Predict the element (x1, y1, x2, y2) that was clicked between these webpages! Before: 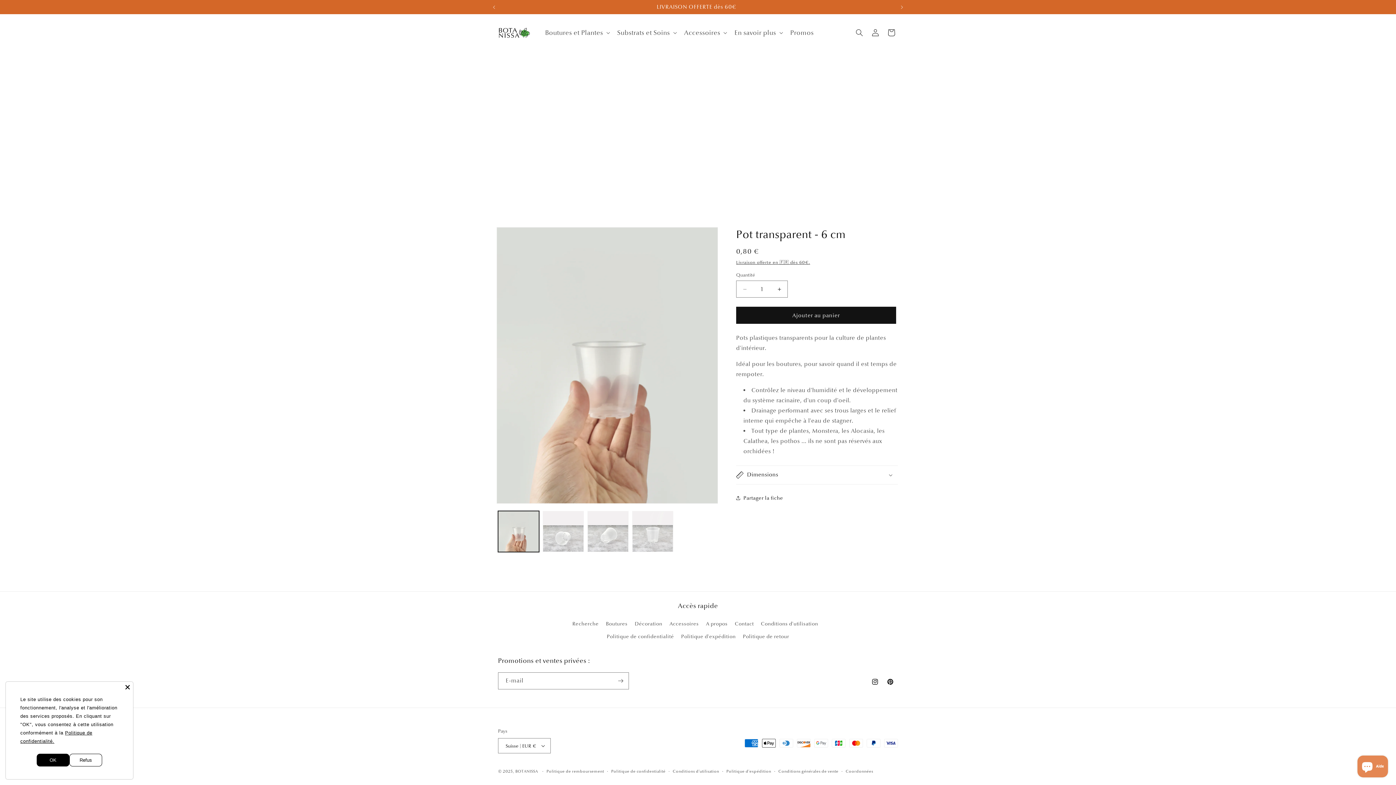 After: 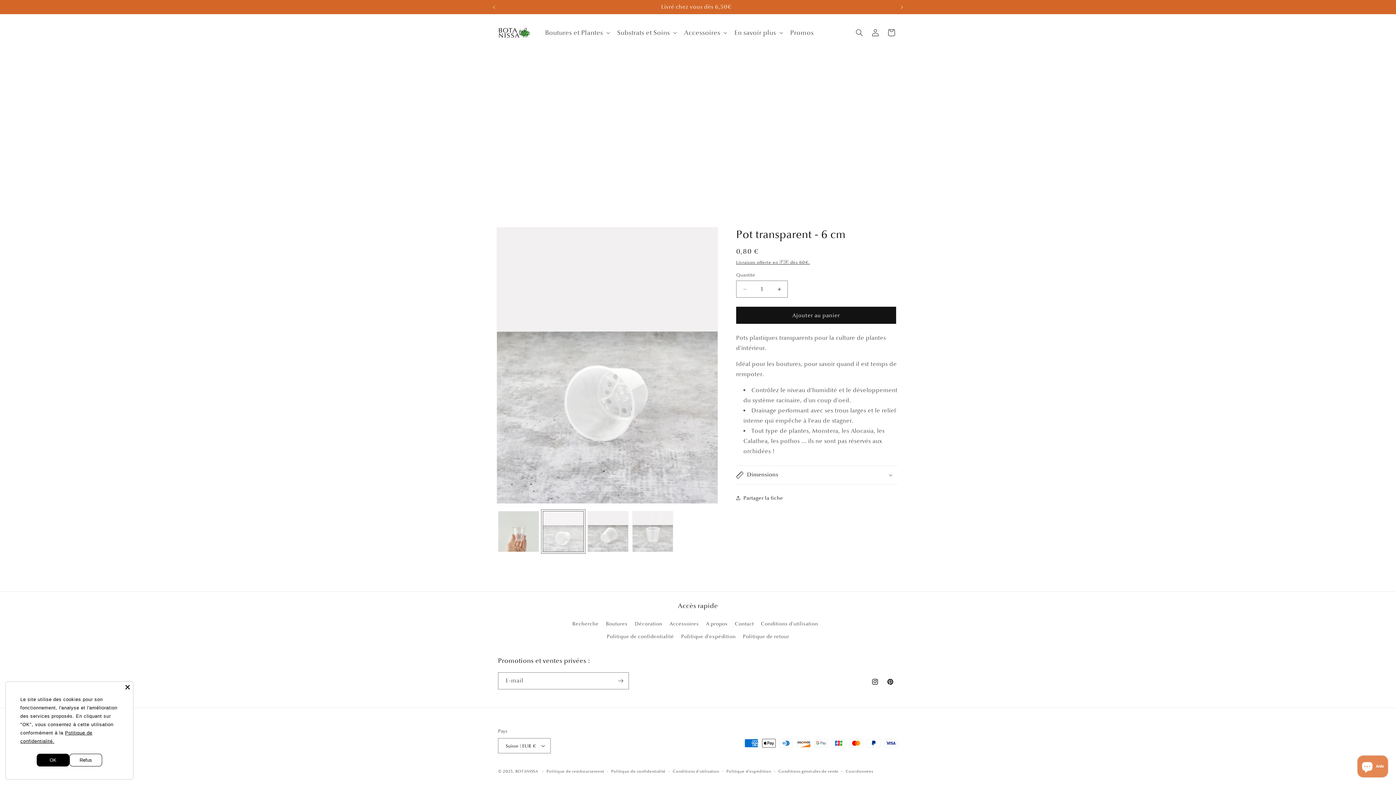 Action: label: Charger l'image 2 dans la galerie bbox: (542, 341, 584, 382)